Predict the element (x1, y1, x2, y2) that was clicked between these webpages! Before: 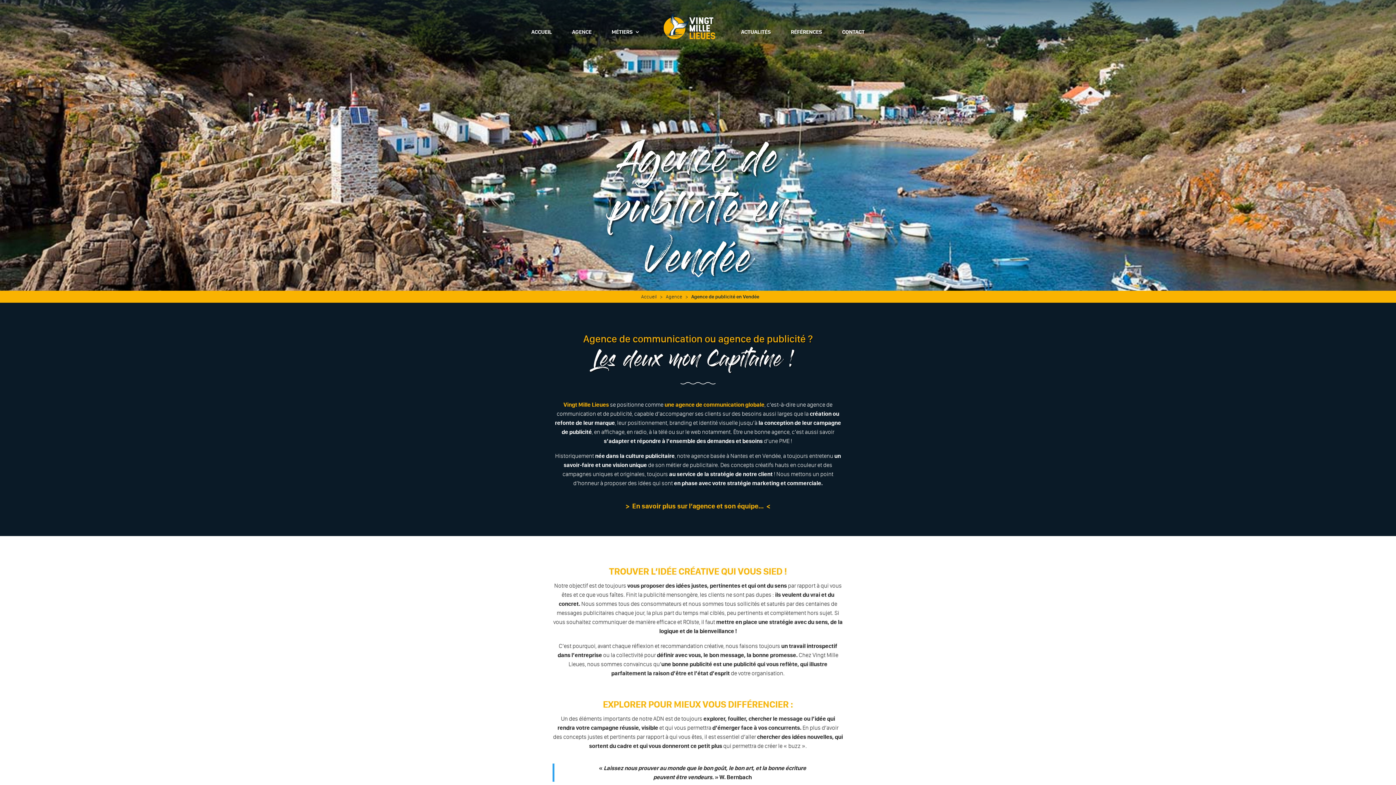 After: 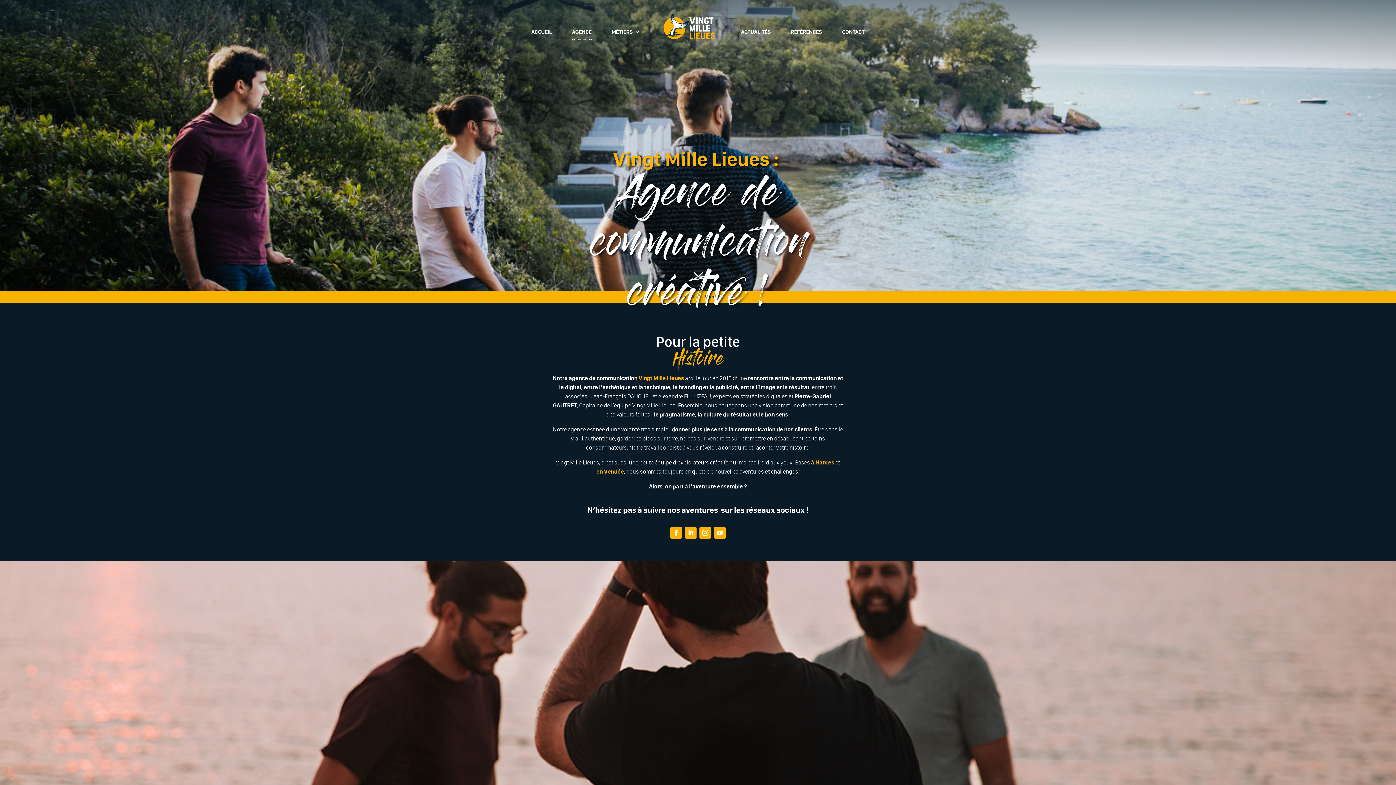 Action: bbox: (664, 400, 764, 408) label: une agence de communication globale